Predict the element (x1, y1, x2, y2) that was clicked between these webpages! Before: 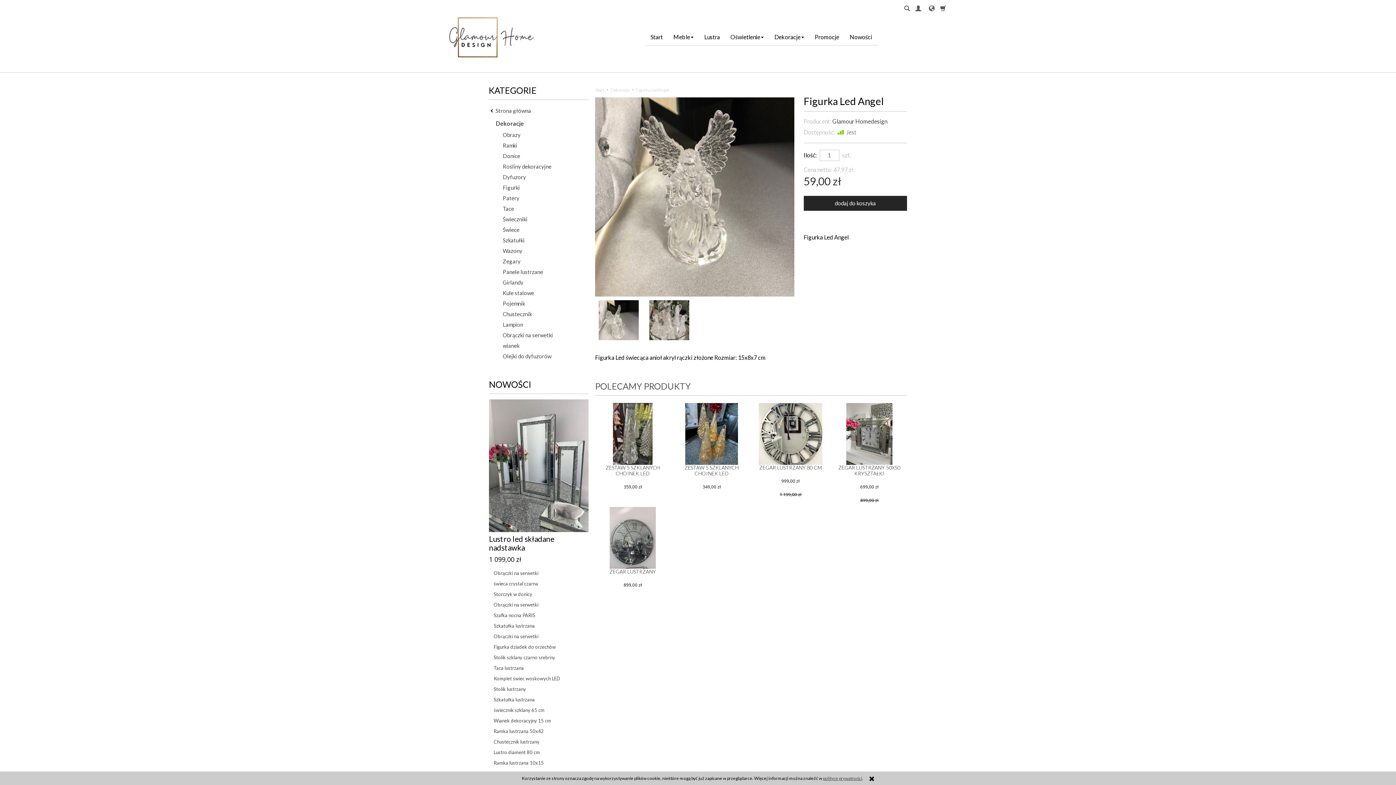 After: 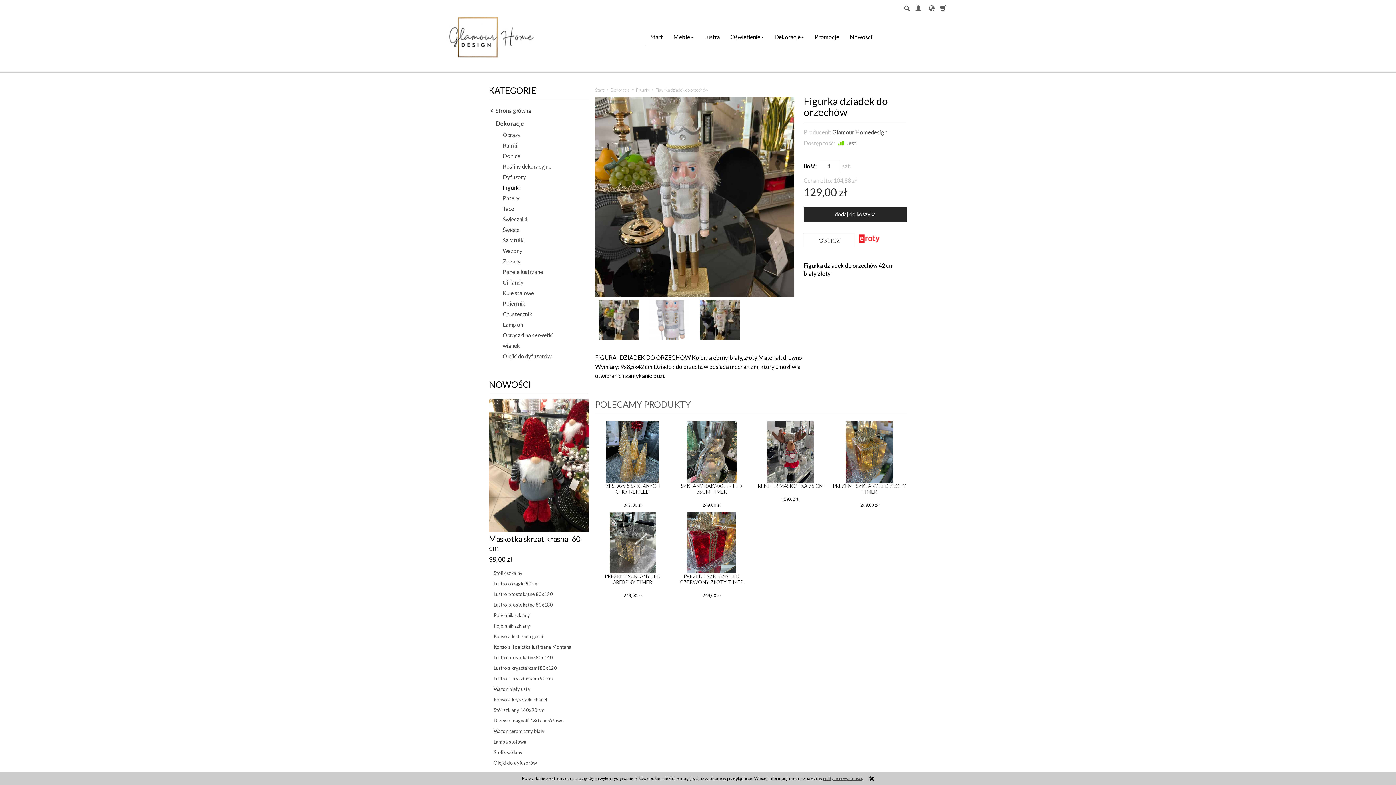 Action: label: Figurka dziadek do orzechów bbox: (493, 644, 556, 650)